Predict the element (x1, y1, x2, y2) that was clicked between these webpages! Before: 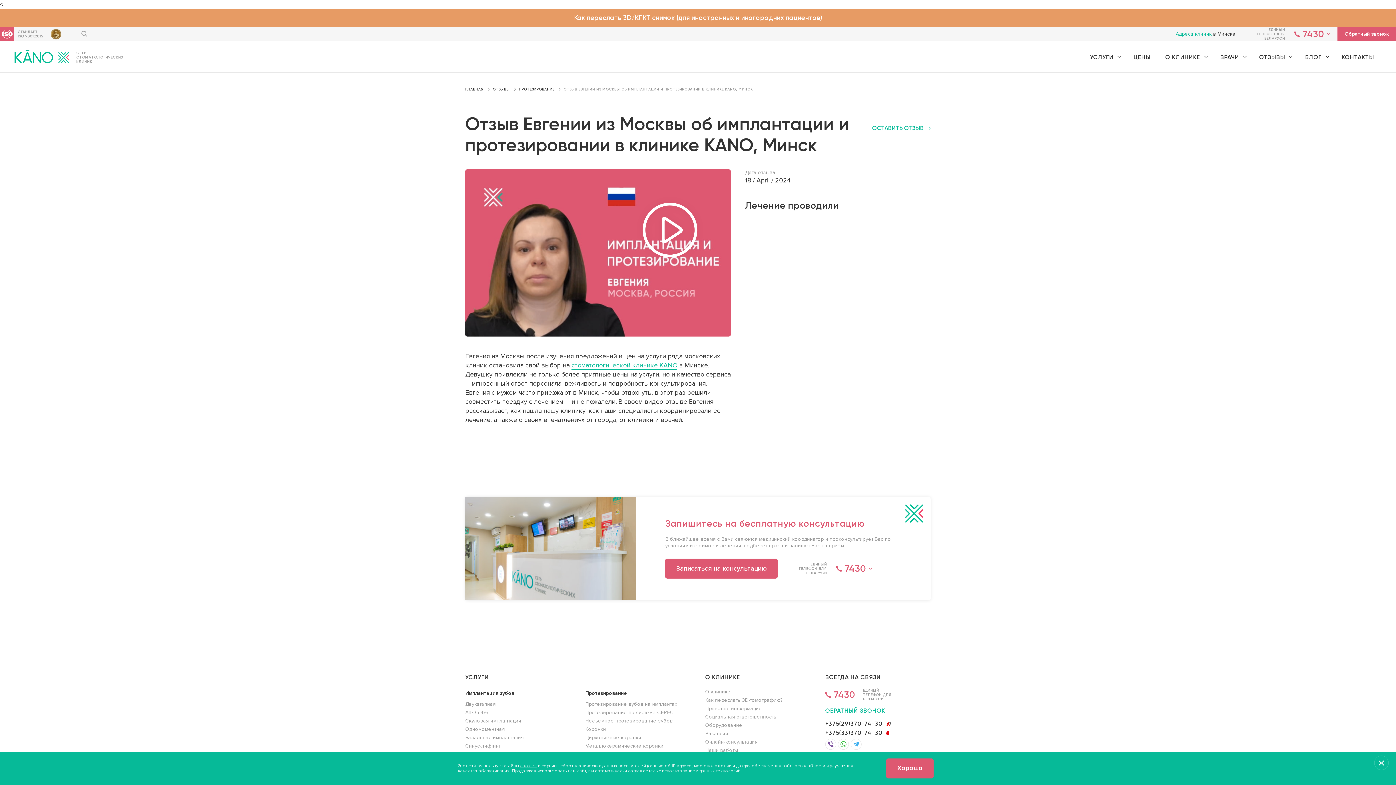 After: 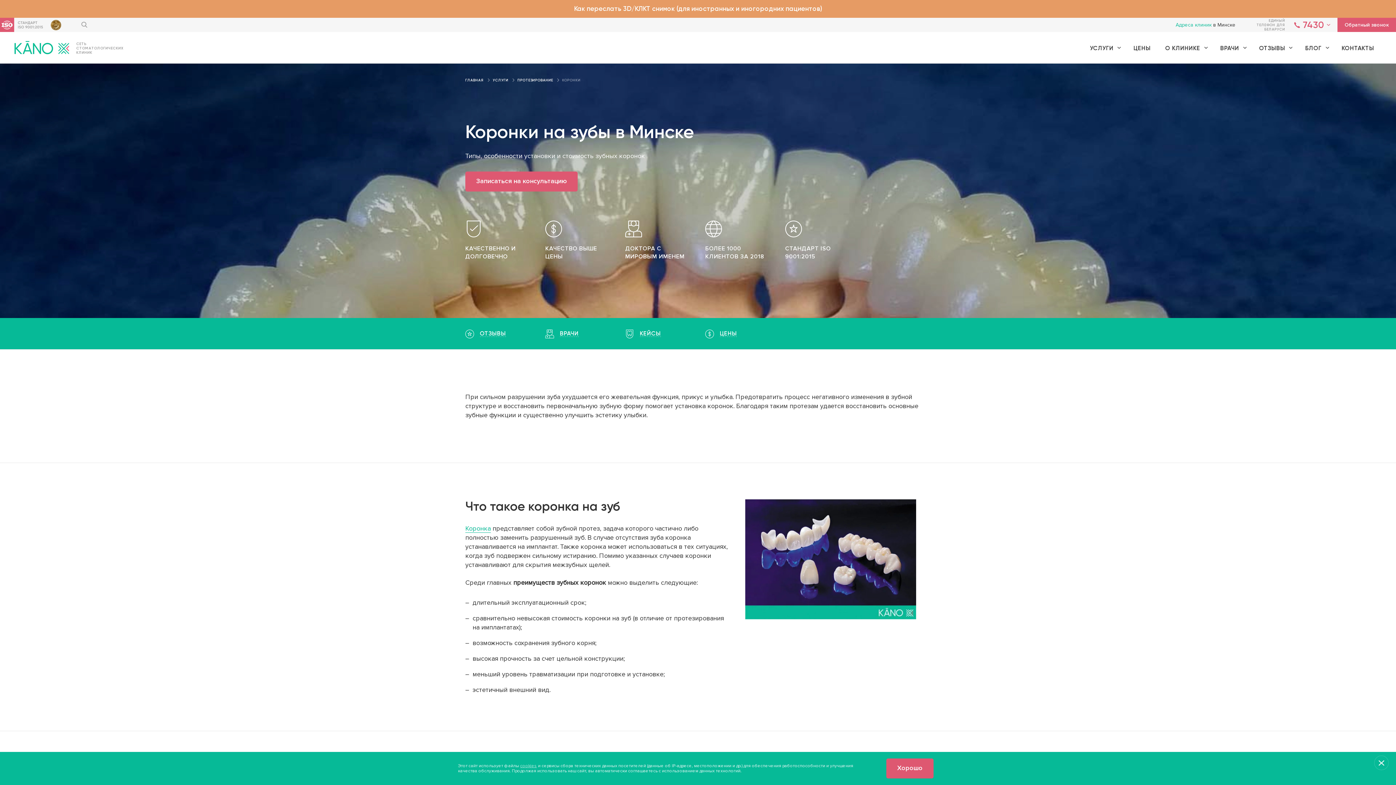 Action: label: Коронки bbox: (585, 726, 606, 732)